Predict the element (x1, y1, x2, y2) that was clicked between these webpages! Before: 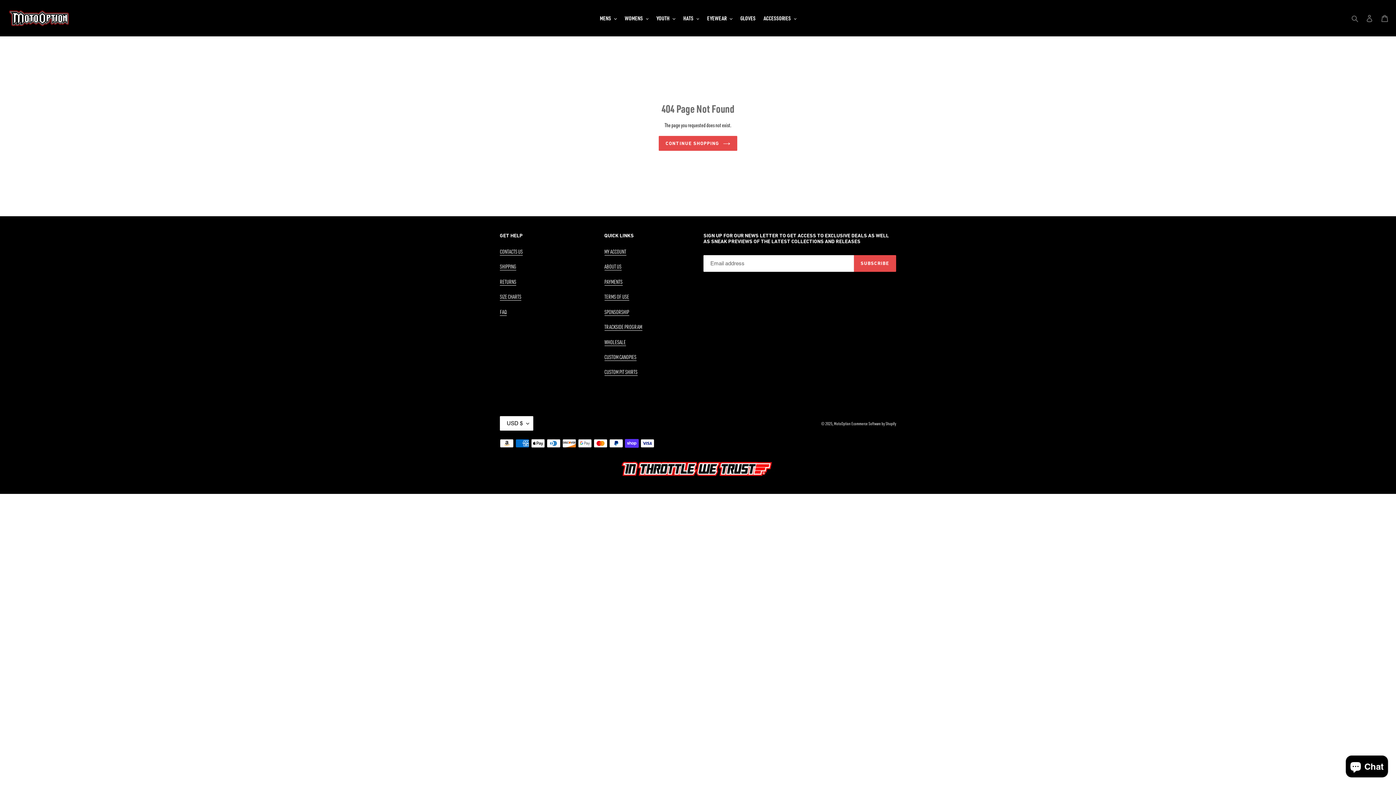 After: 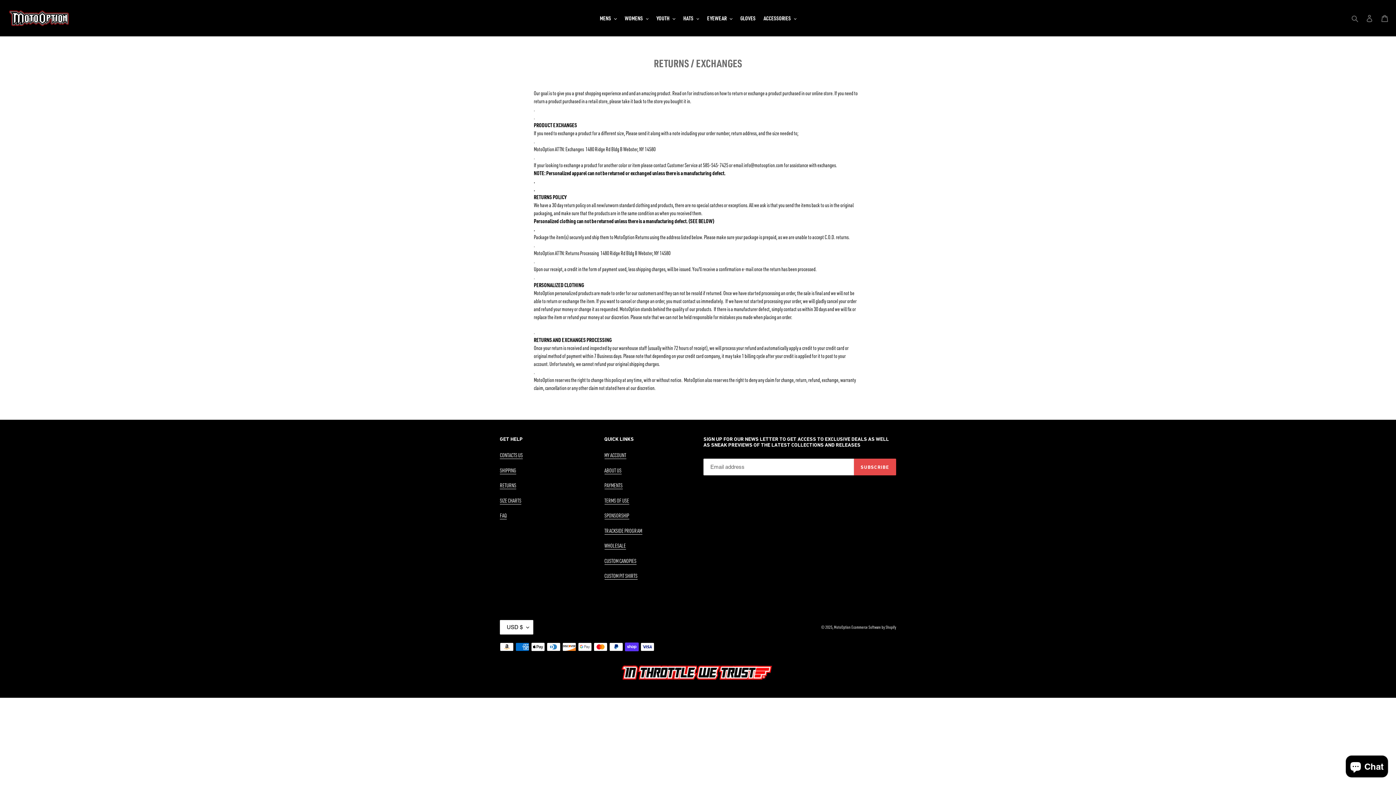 Action: bbox: (500, 278, 516, 285) label: RETURNS